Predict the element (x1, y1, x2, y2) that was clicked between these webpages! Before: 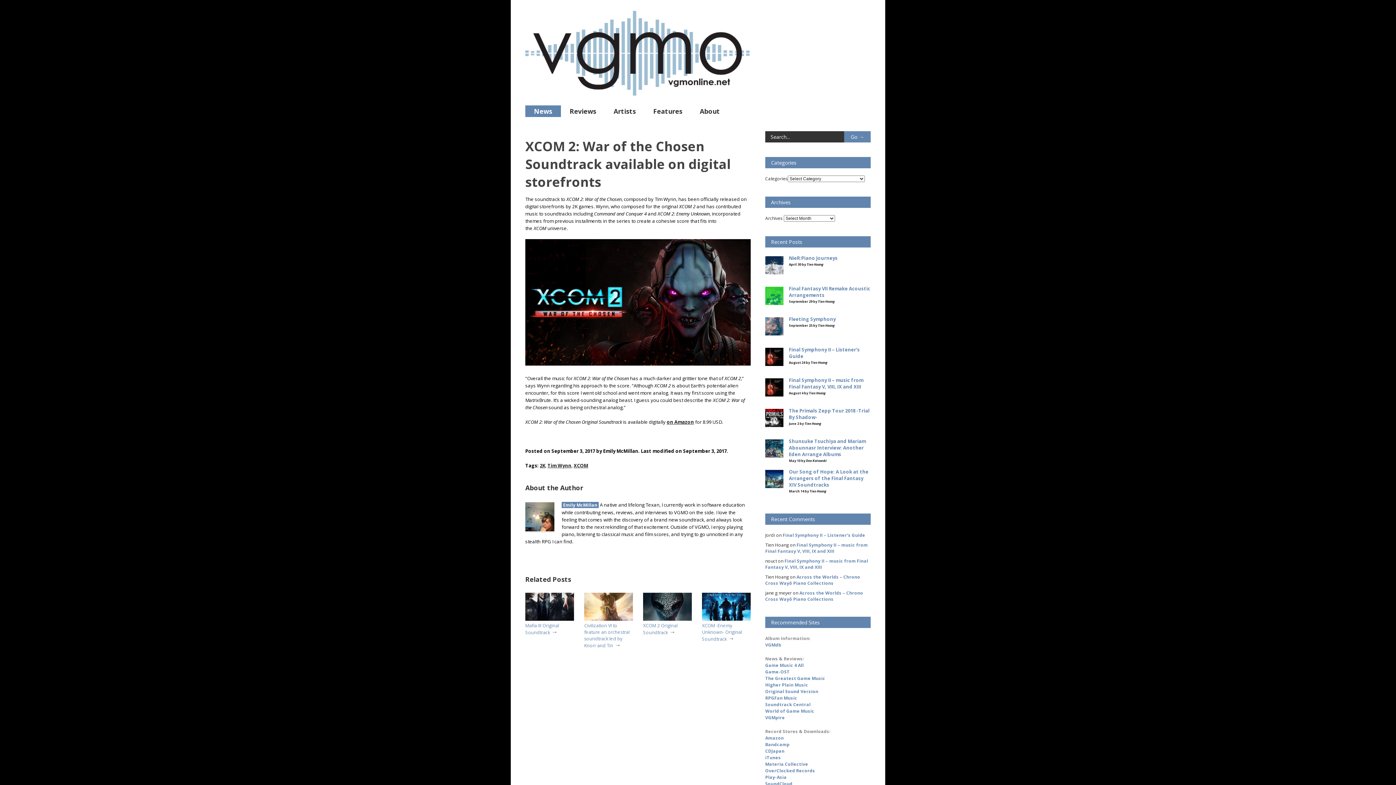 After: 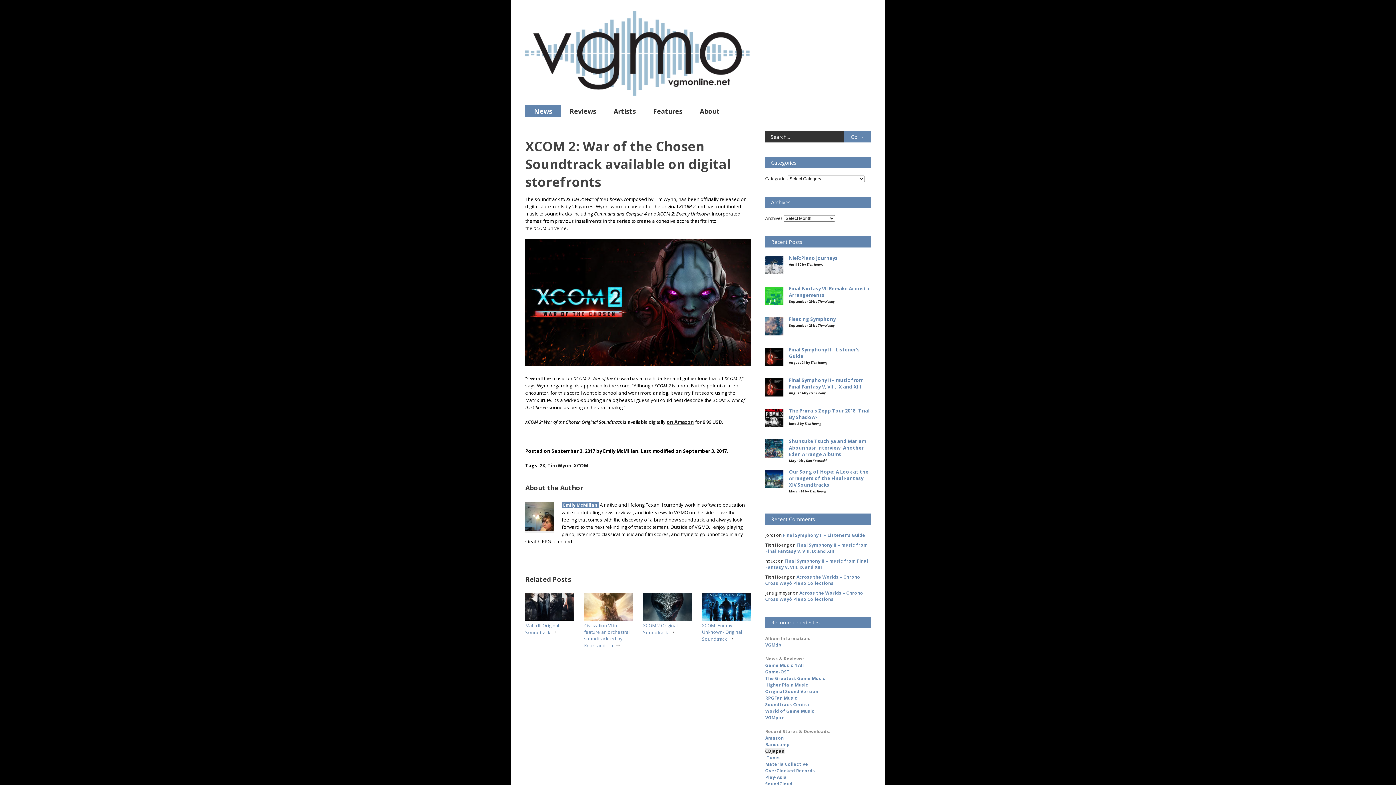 Action: bbox: (765, 748, 784, 754) label: CDJapan